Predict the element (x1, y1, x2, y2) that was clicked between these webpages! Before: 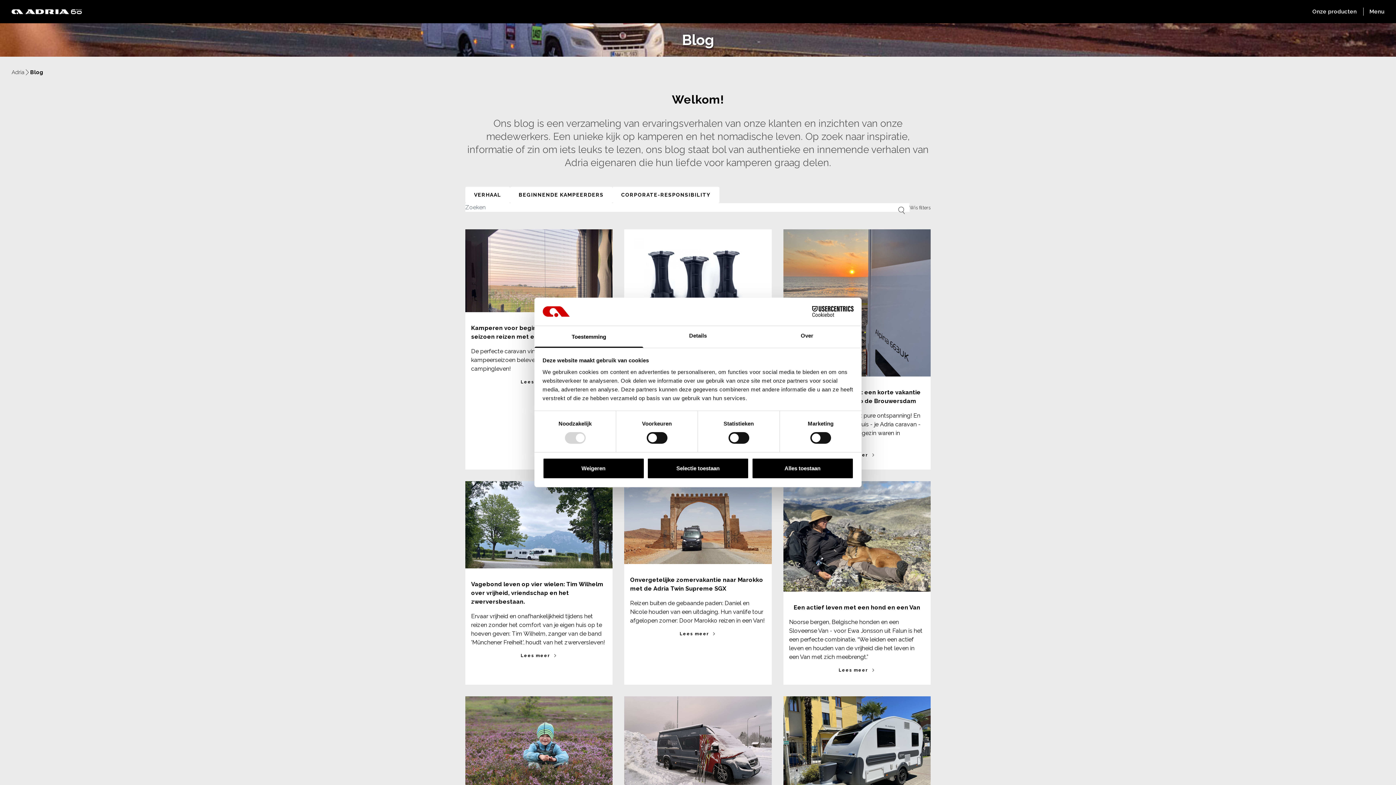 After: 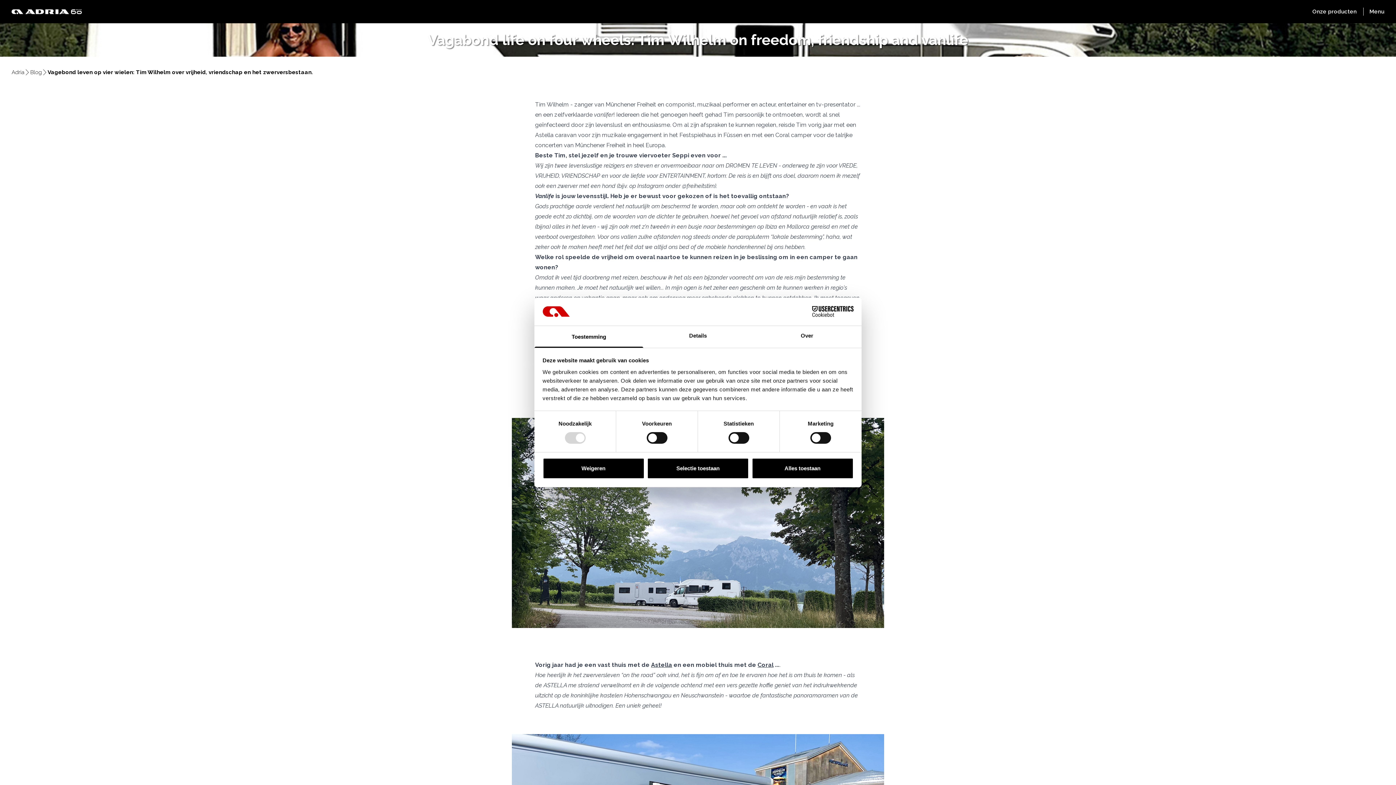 Action: bbox: (465, 481, 612, 685) label: Vagebond leven op vier wielen: Tim Wilhelm over vrijheid, vriendschap en het zwerversbestaan.
Ervaar vrijheid en onafhankelijkheid tijdens het reizen zonder het comfort van je eigen huis op te hoeven geven: Tim Wilhelm, zanger van de band 'Münchener Freiheit', houdt van het zwerversleven!
Lees meer